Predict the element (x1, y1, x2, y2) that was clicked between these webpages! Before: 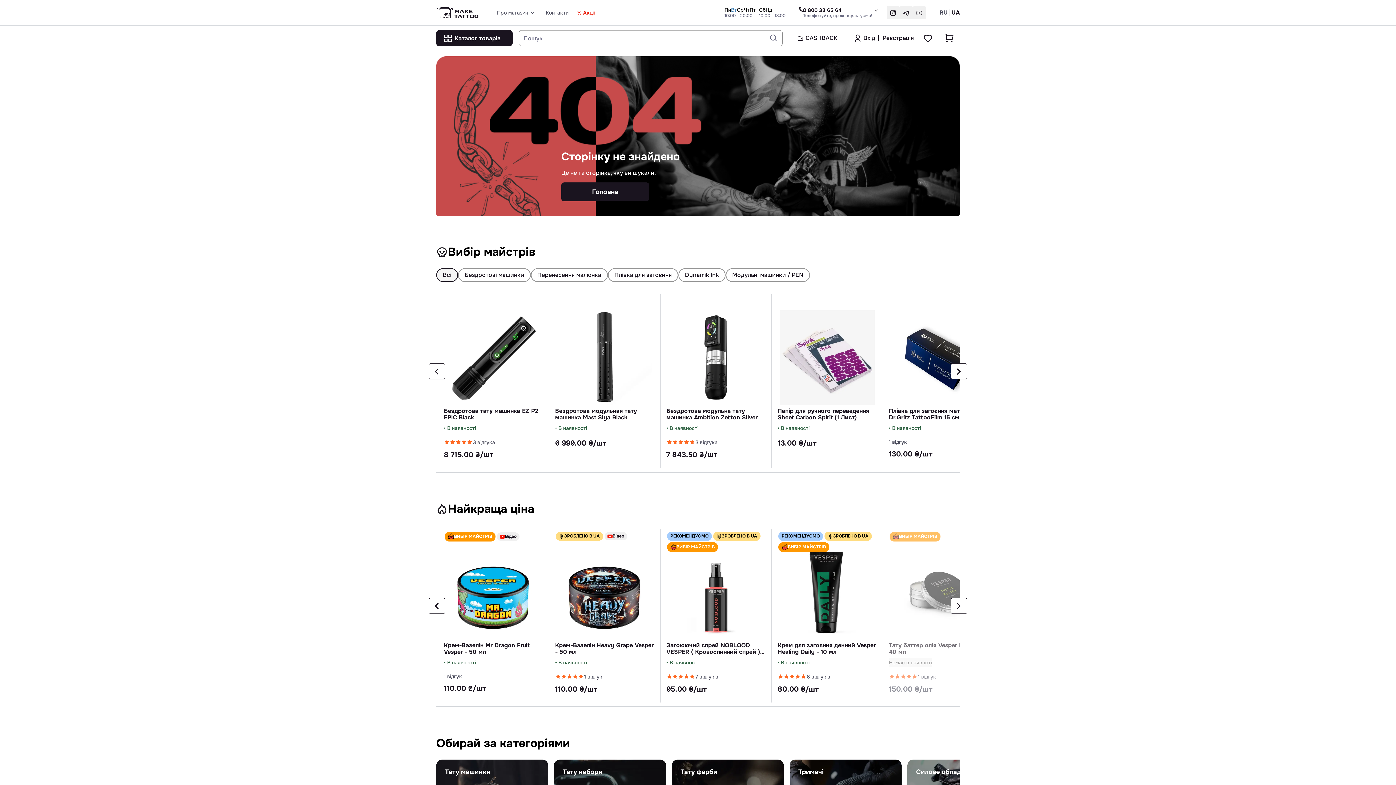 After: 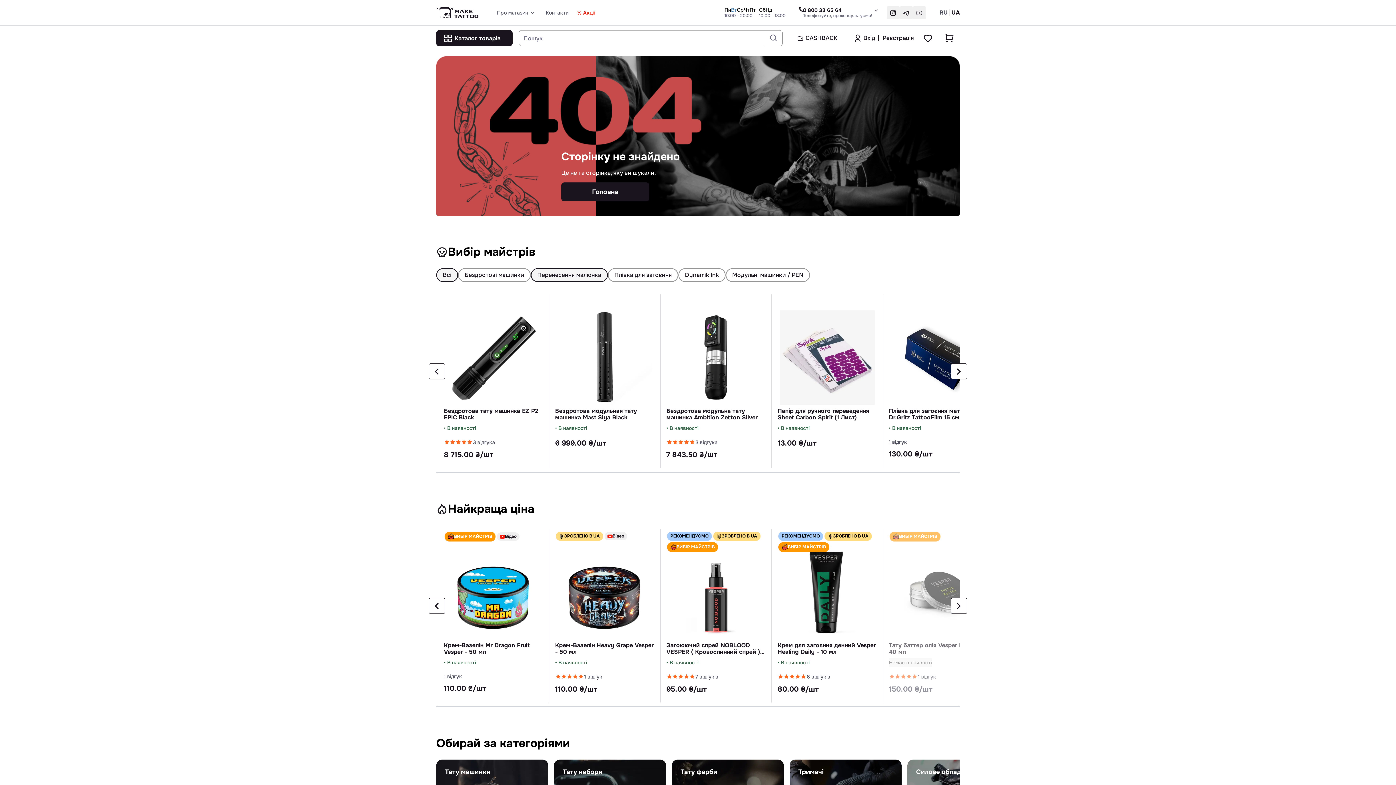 Action: label: Перенесення малюнка bbox: (530, 268, 608, 282)